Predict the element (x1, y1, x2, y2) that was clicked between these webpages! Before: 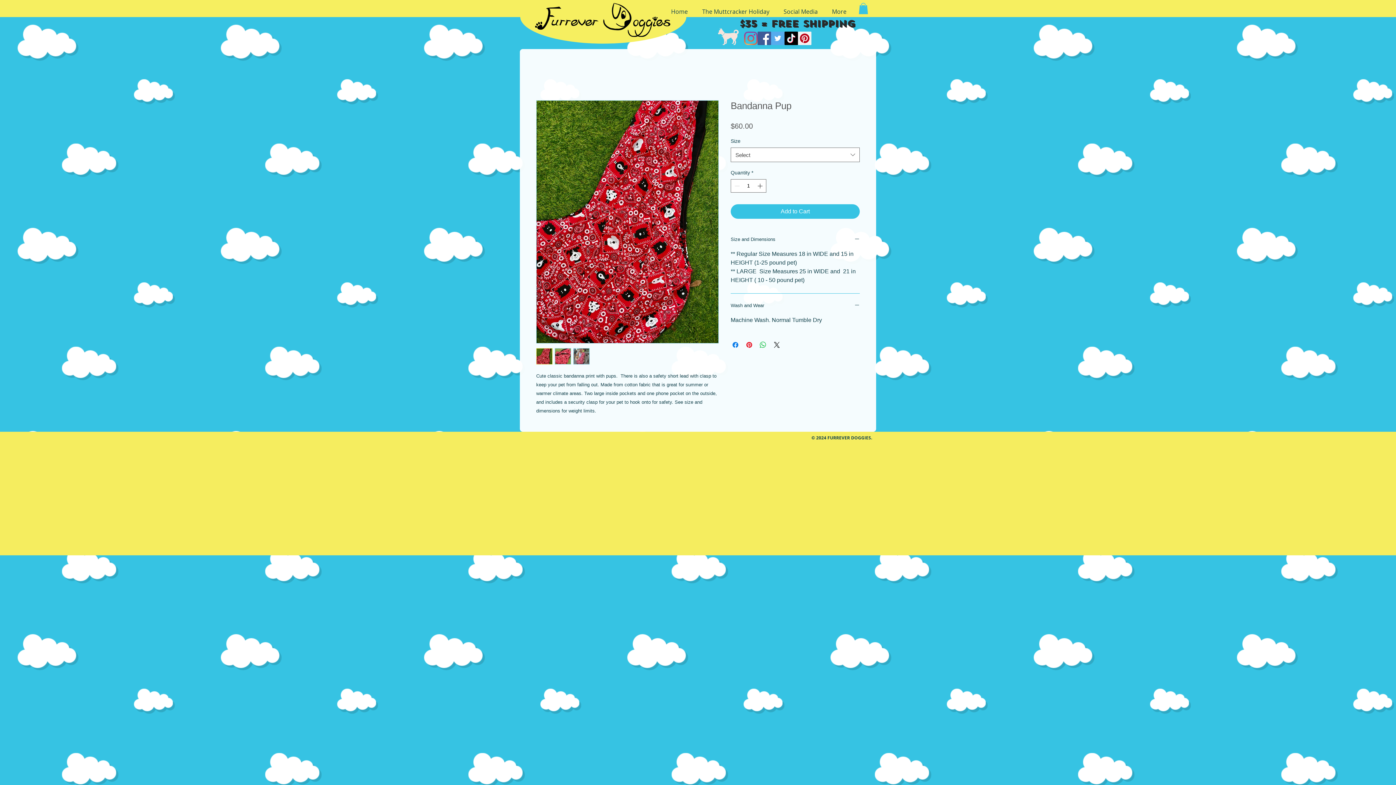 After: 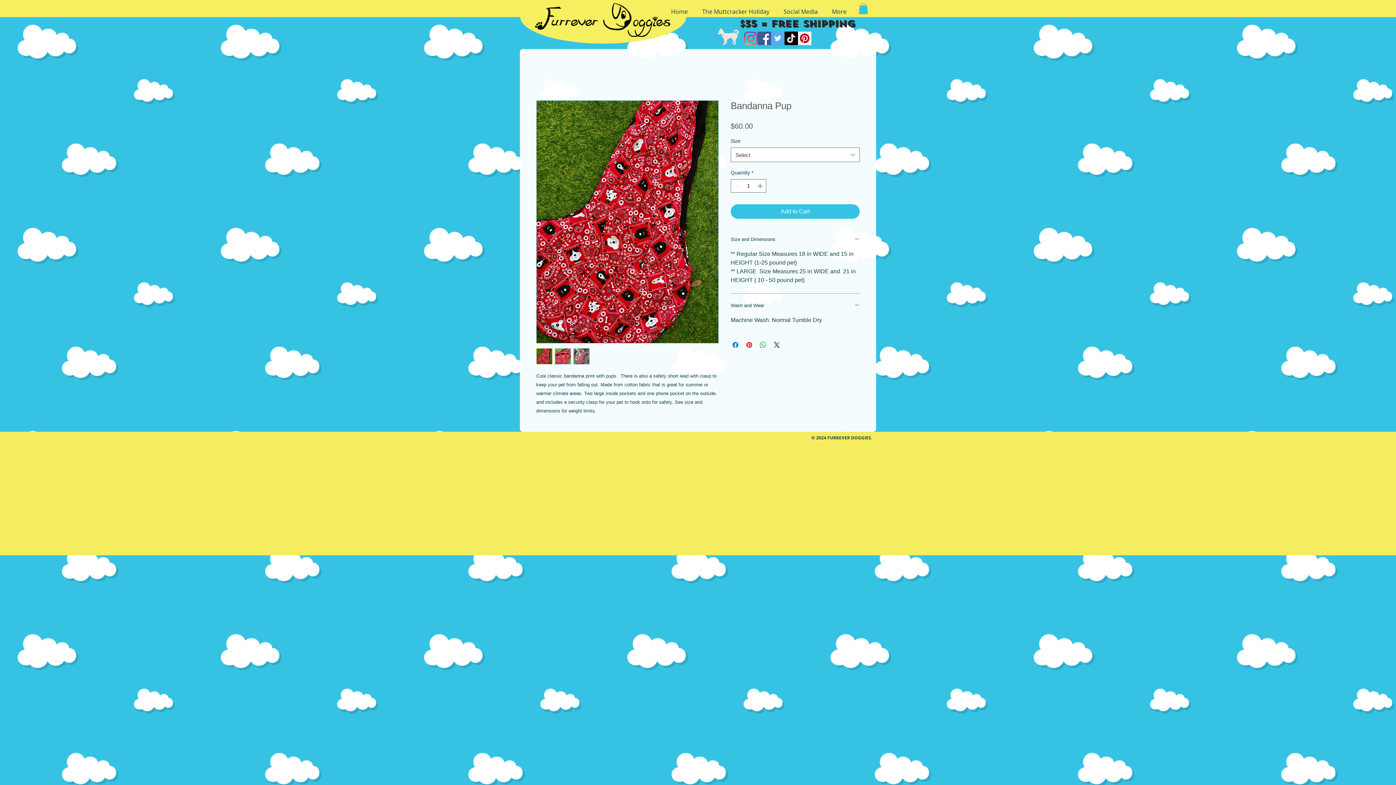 Action: label: Twitter bbox: (771, 31, 784, 45)